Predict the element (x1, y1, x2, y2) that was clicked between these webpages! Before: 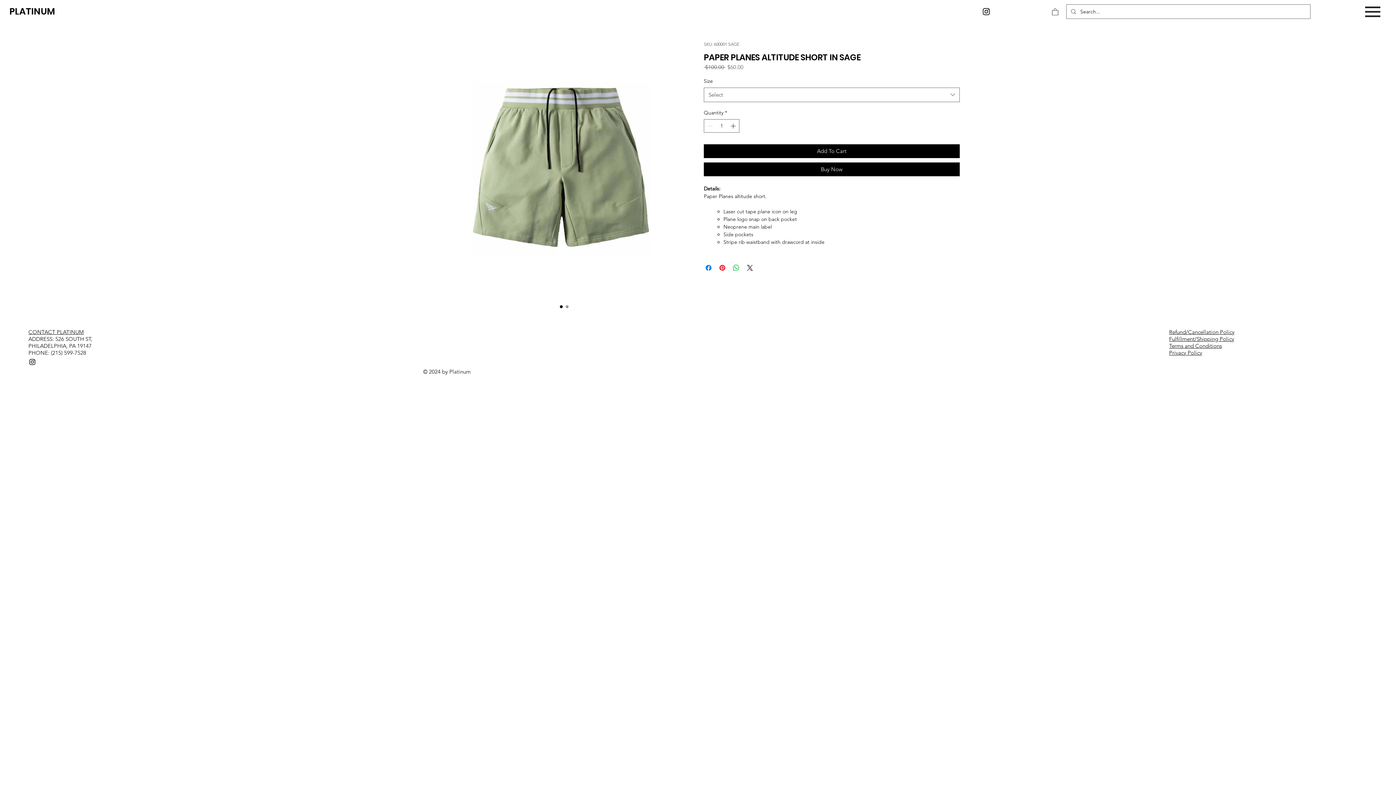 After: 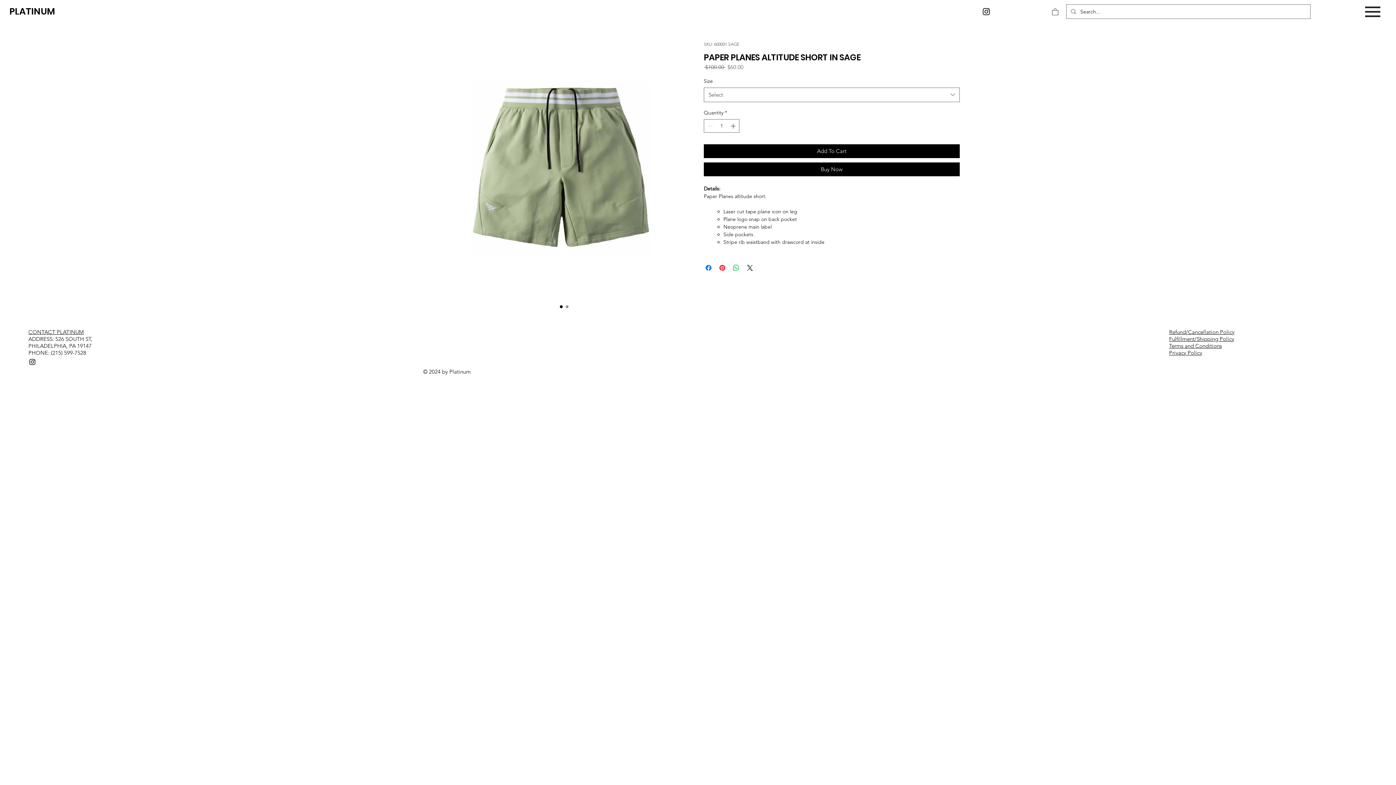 Action: label: Instagram bbox: (981, 7, 991, 16)